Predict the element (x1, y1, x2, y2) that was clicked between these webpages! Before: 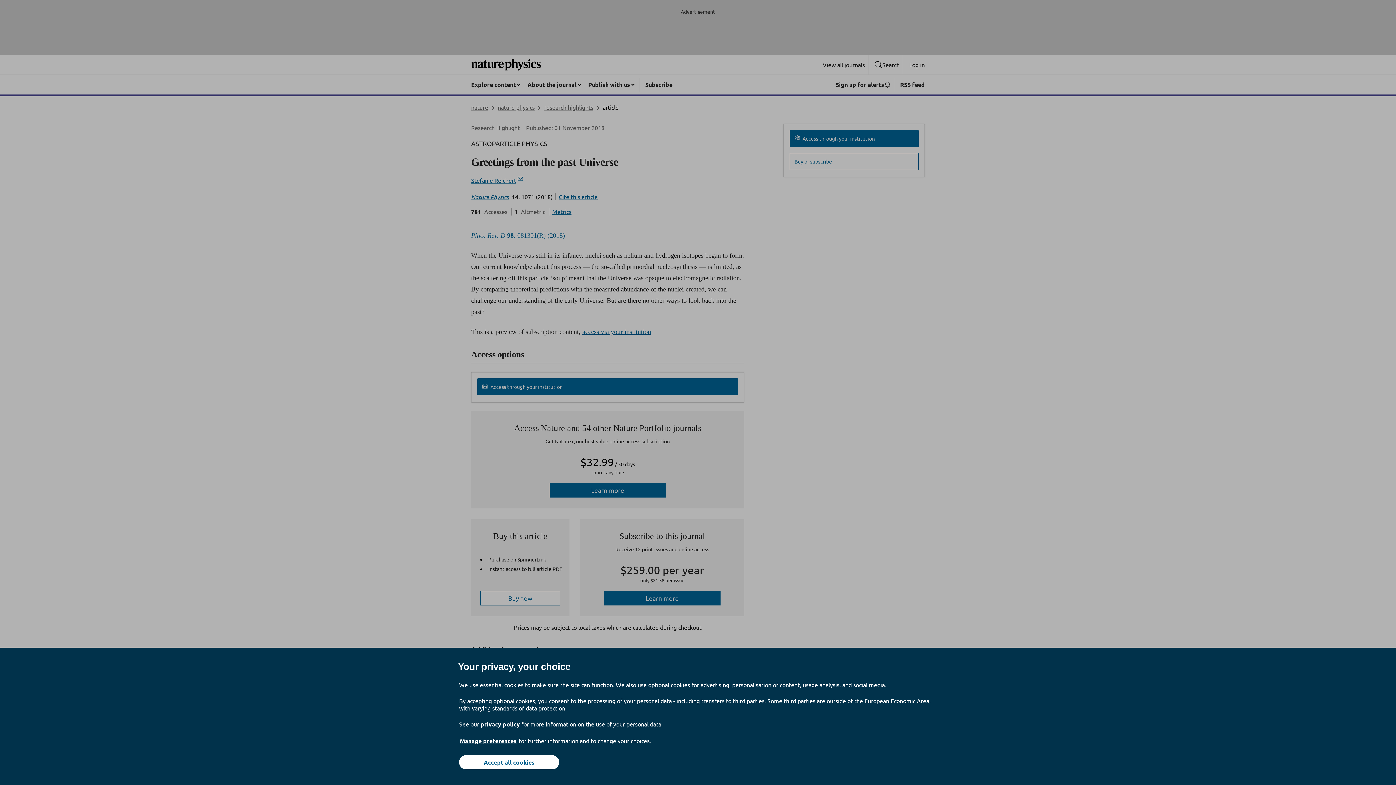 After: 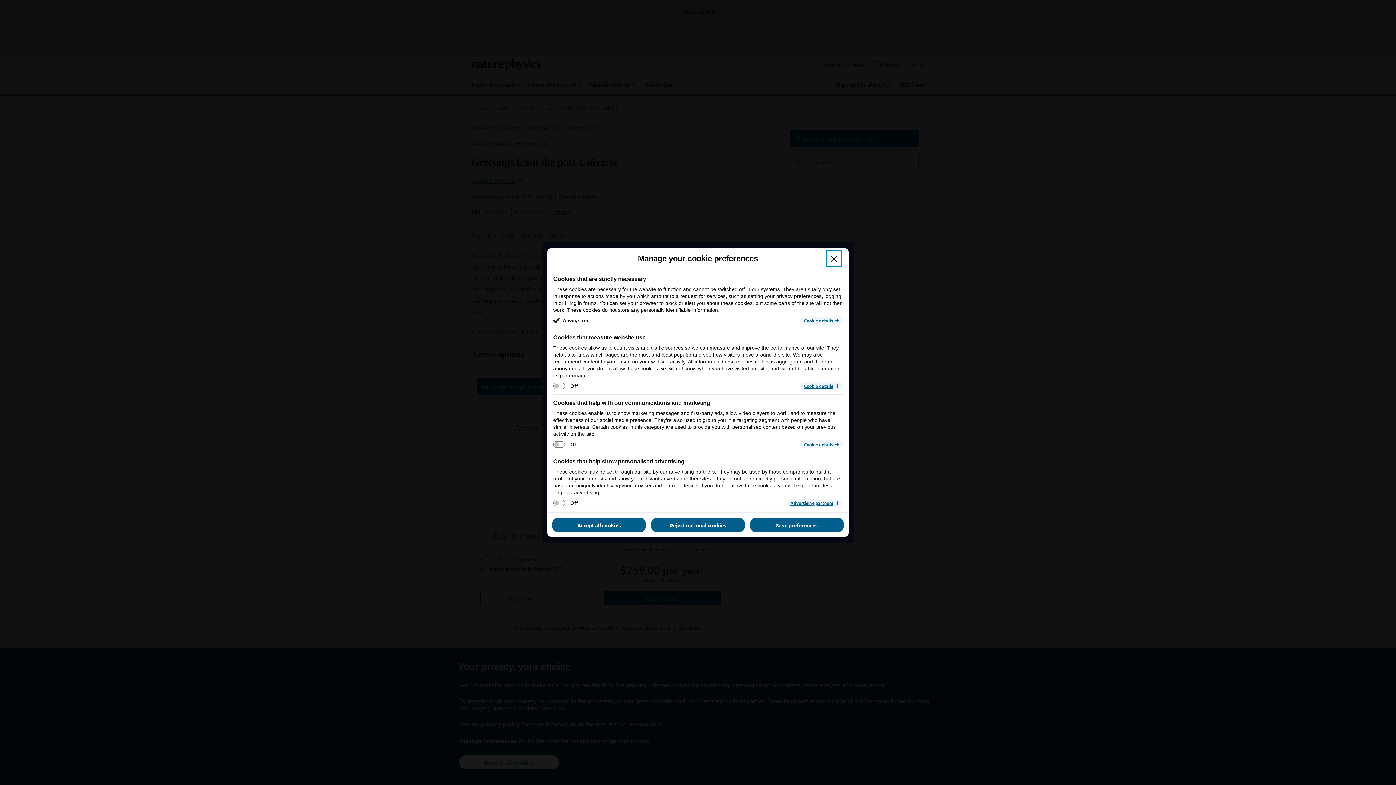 Action: label: Manage preferences bbox: (459, 737, 517, 745)